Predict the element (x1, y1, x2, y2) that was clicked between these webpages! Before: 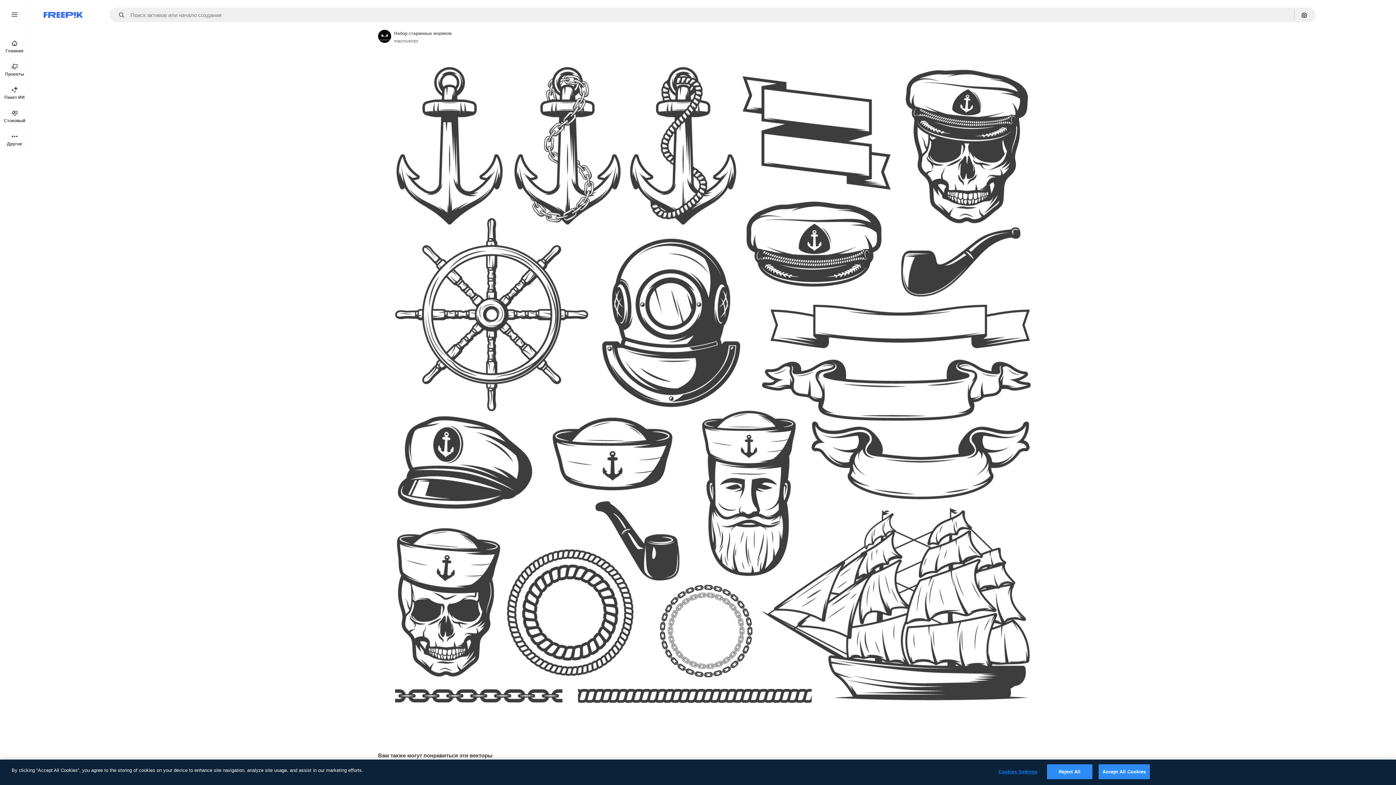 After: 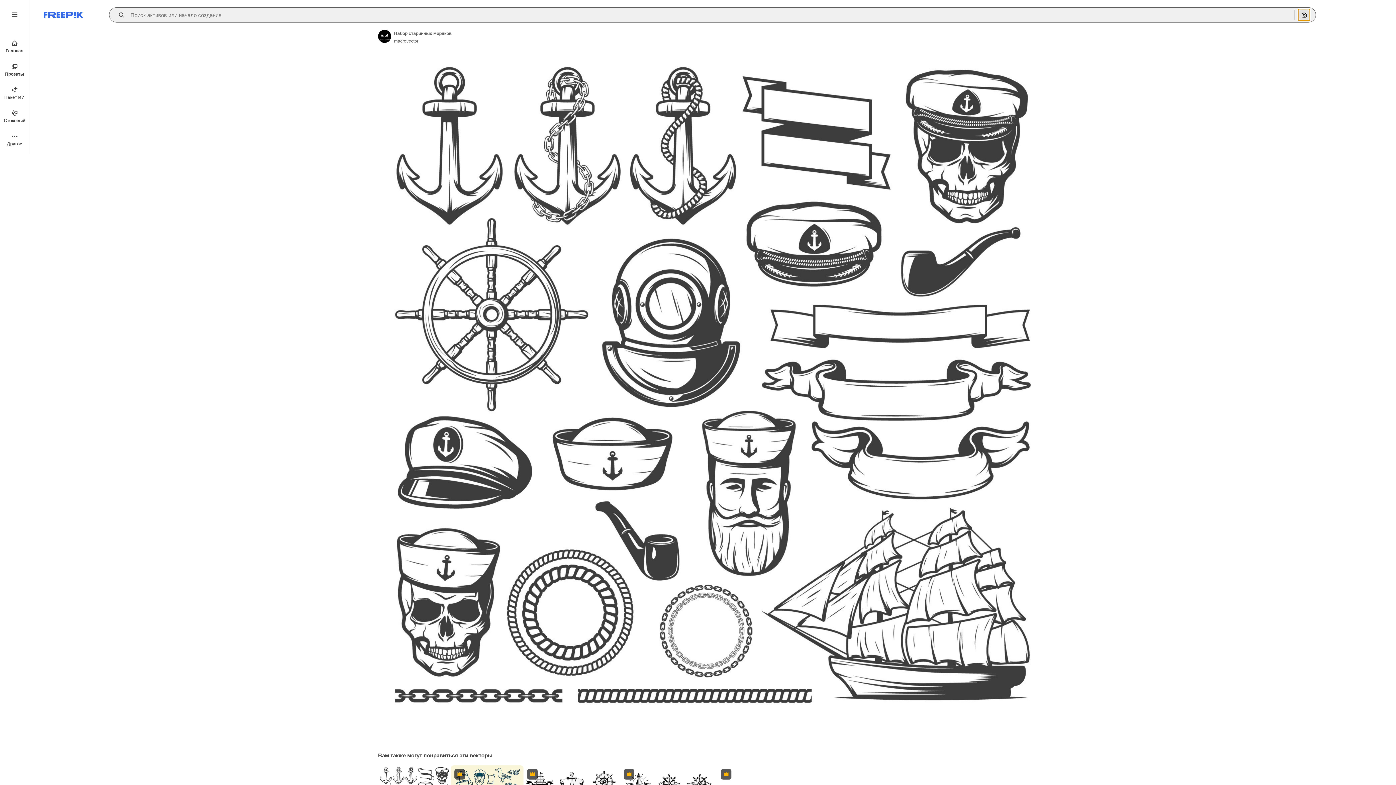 Action: bbox: (1298, 9, 1310, 20) label: Поиск по изображению